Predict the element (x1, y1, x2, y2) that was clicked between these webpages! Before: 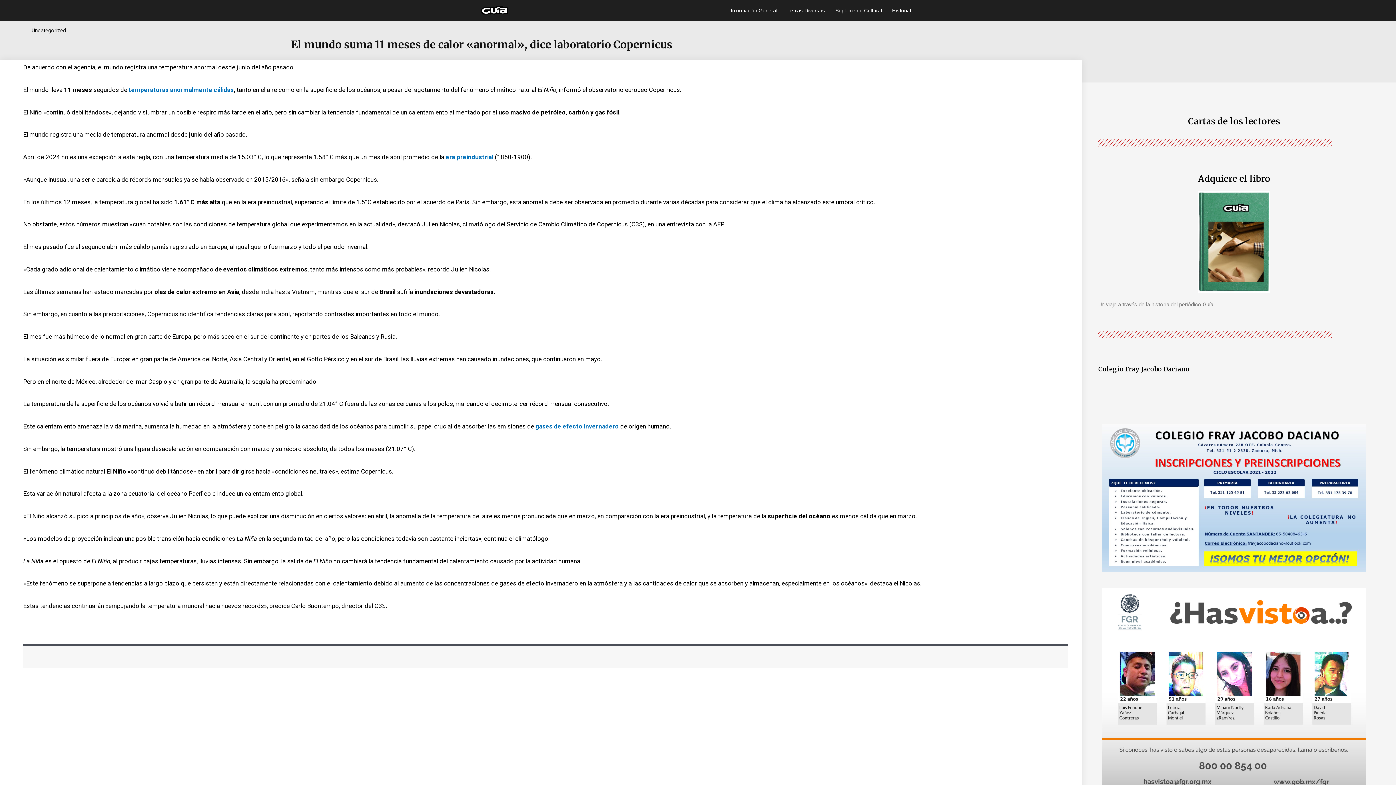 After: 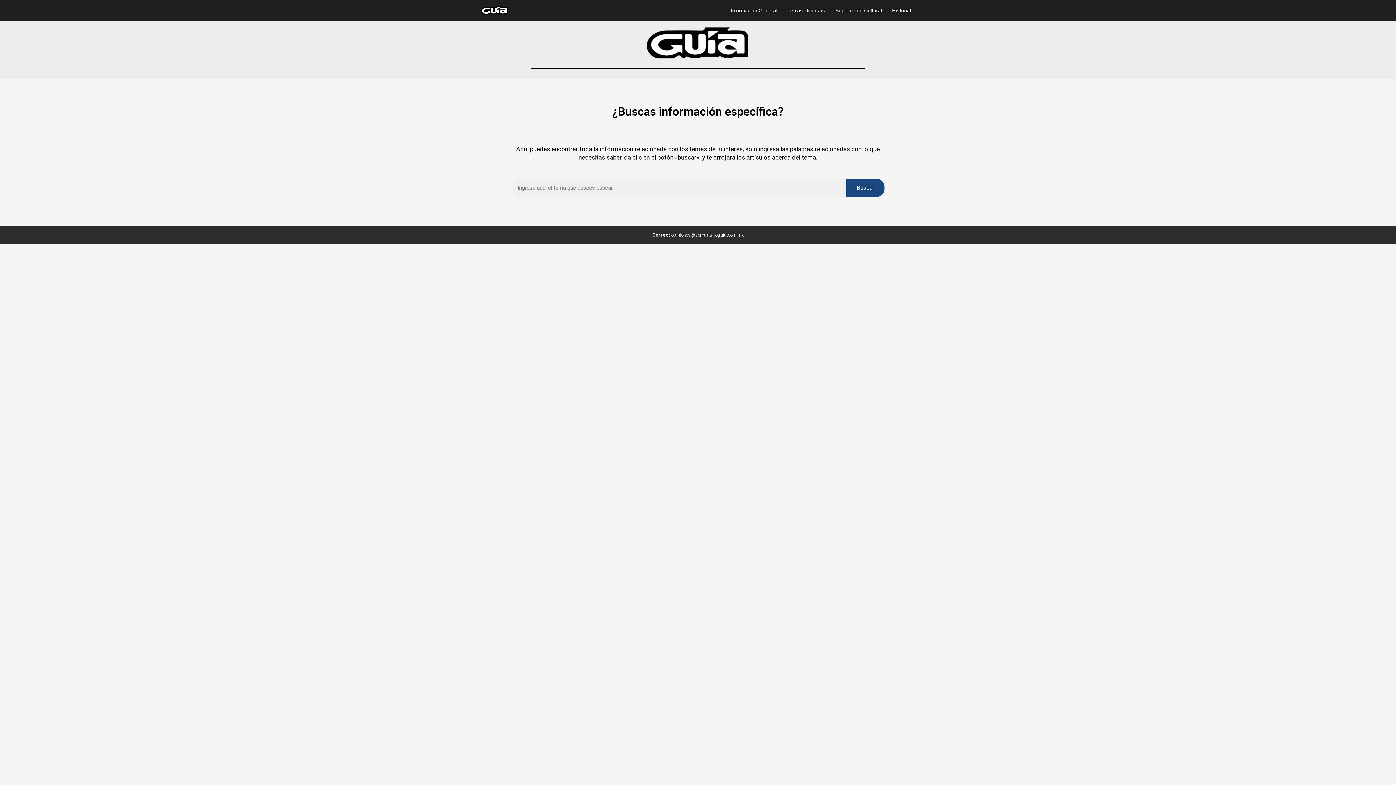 Action: bbox: (887, 6, 916, 14) label: Historial